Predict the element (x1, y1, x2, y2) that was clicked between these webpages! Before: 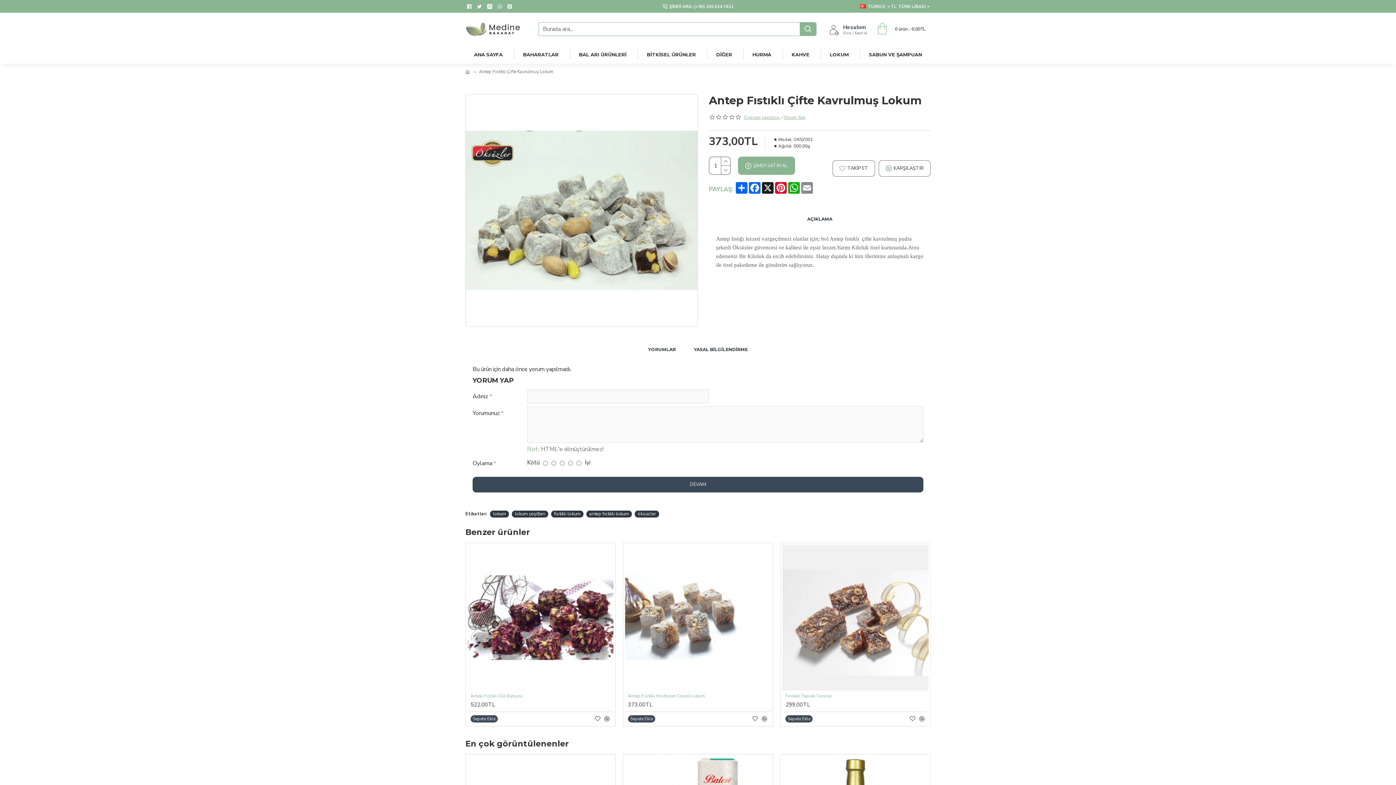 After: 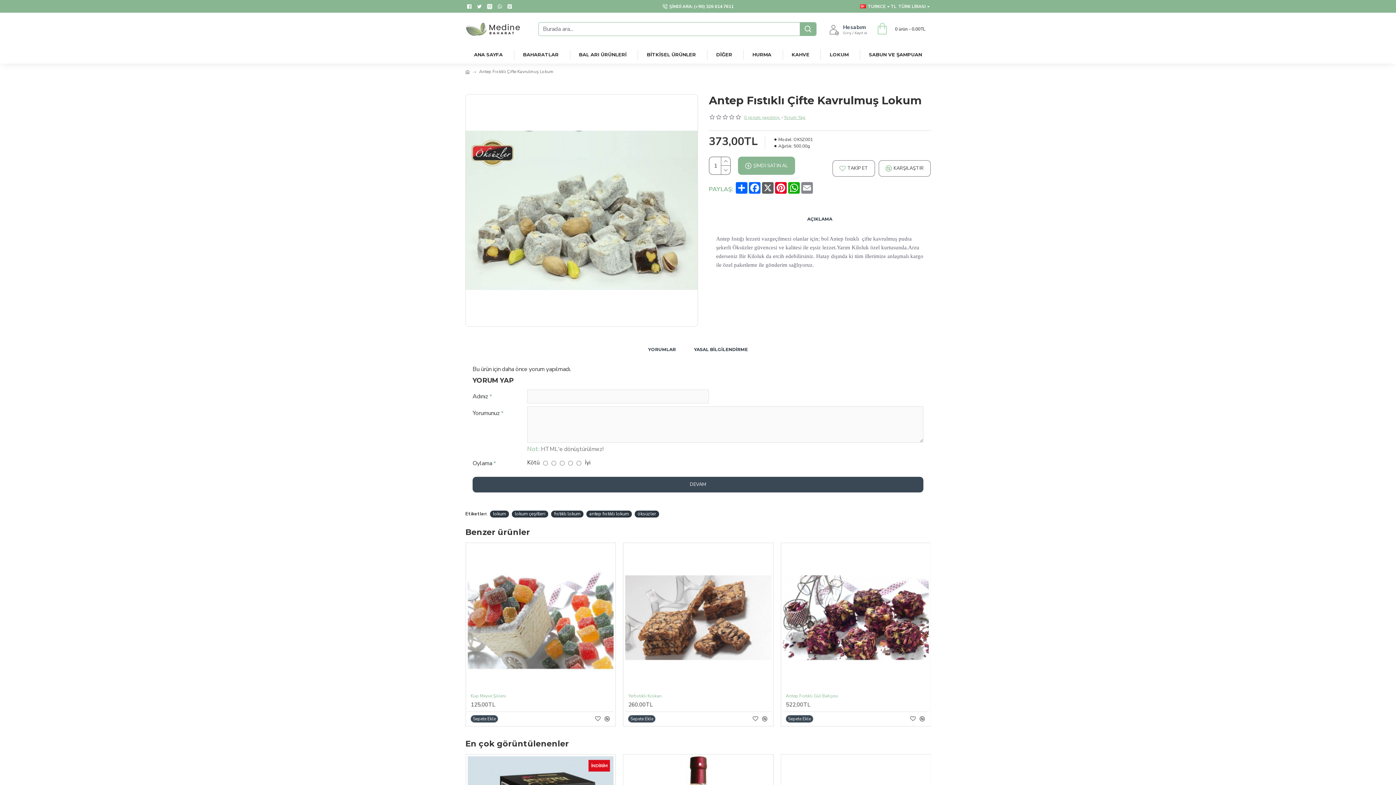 Action: label: X bbox: (761, 182, 774, 193)